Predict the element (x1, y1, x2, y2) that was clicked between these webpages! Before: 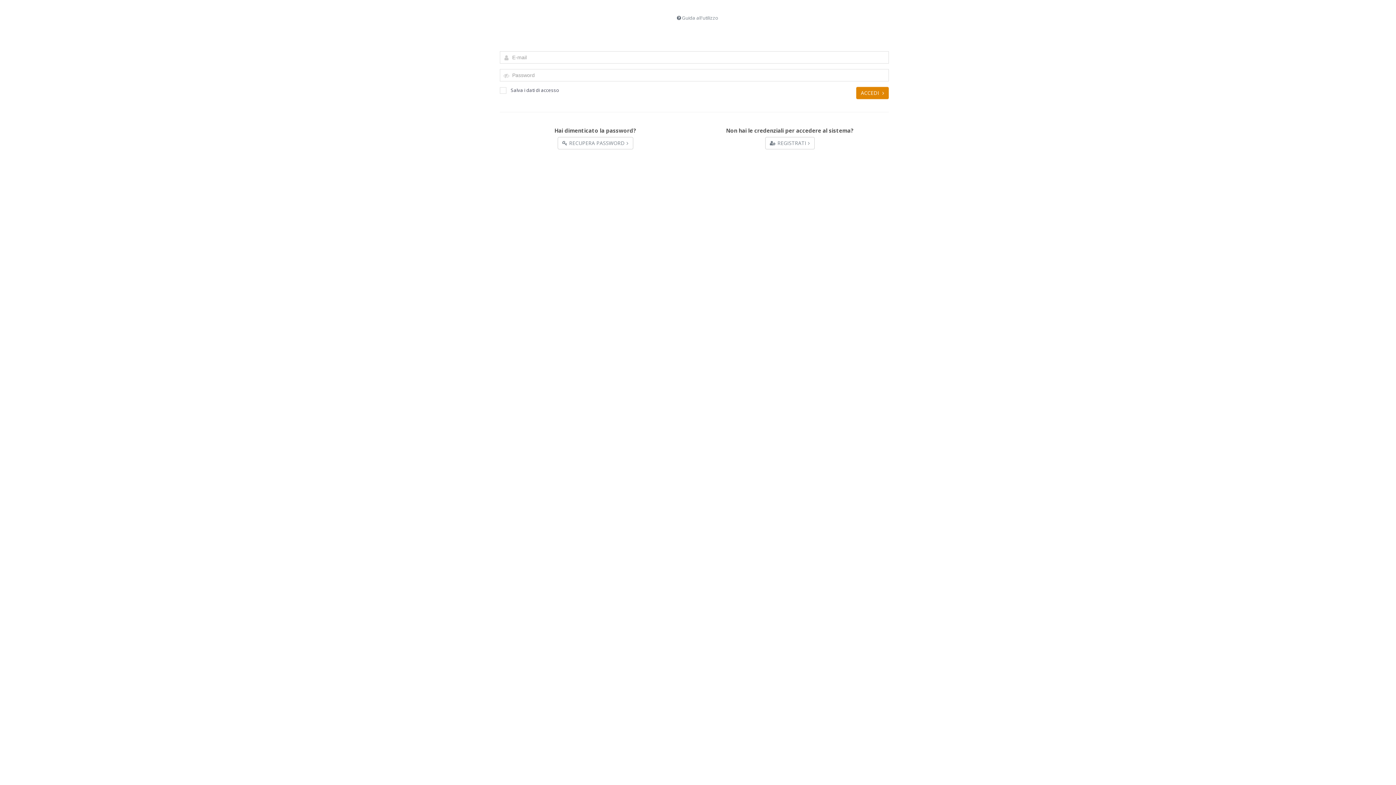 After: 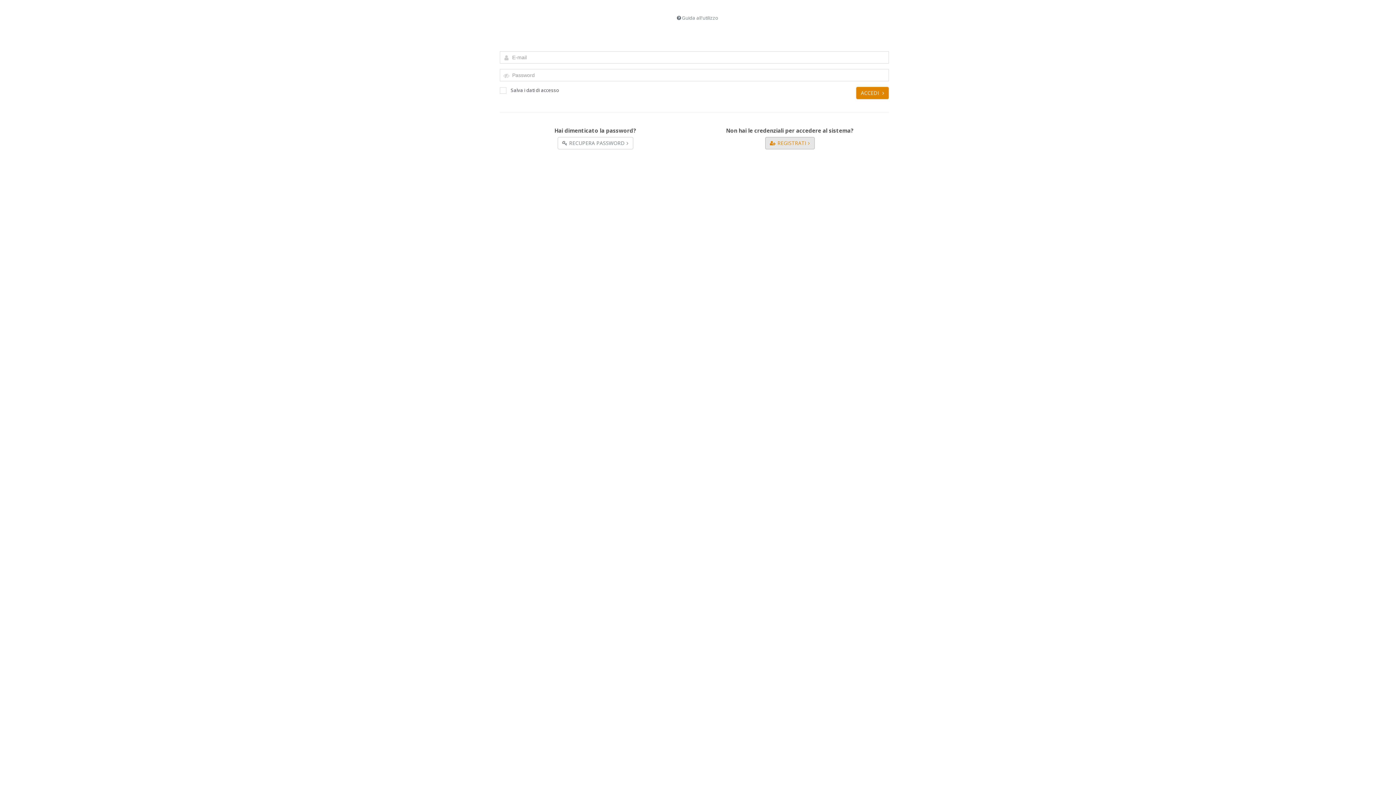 Action: bbox: (765, 137, 814, 149) label: REGISTRATI